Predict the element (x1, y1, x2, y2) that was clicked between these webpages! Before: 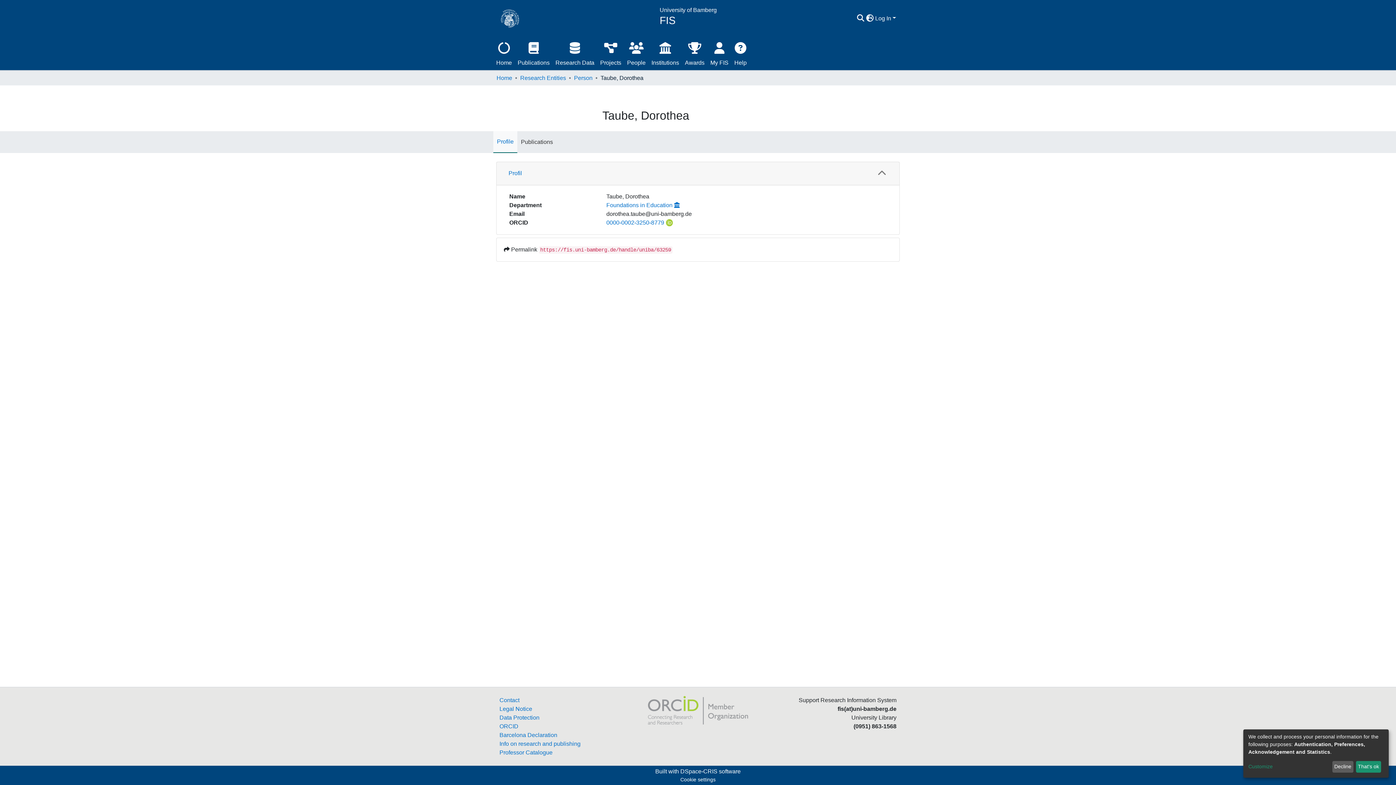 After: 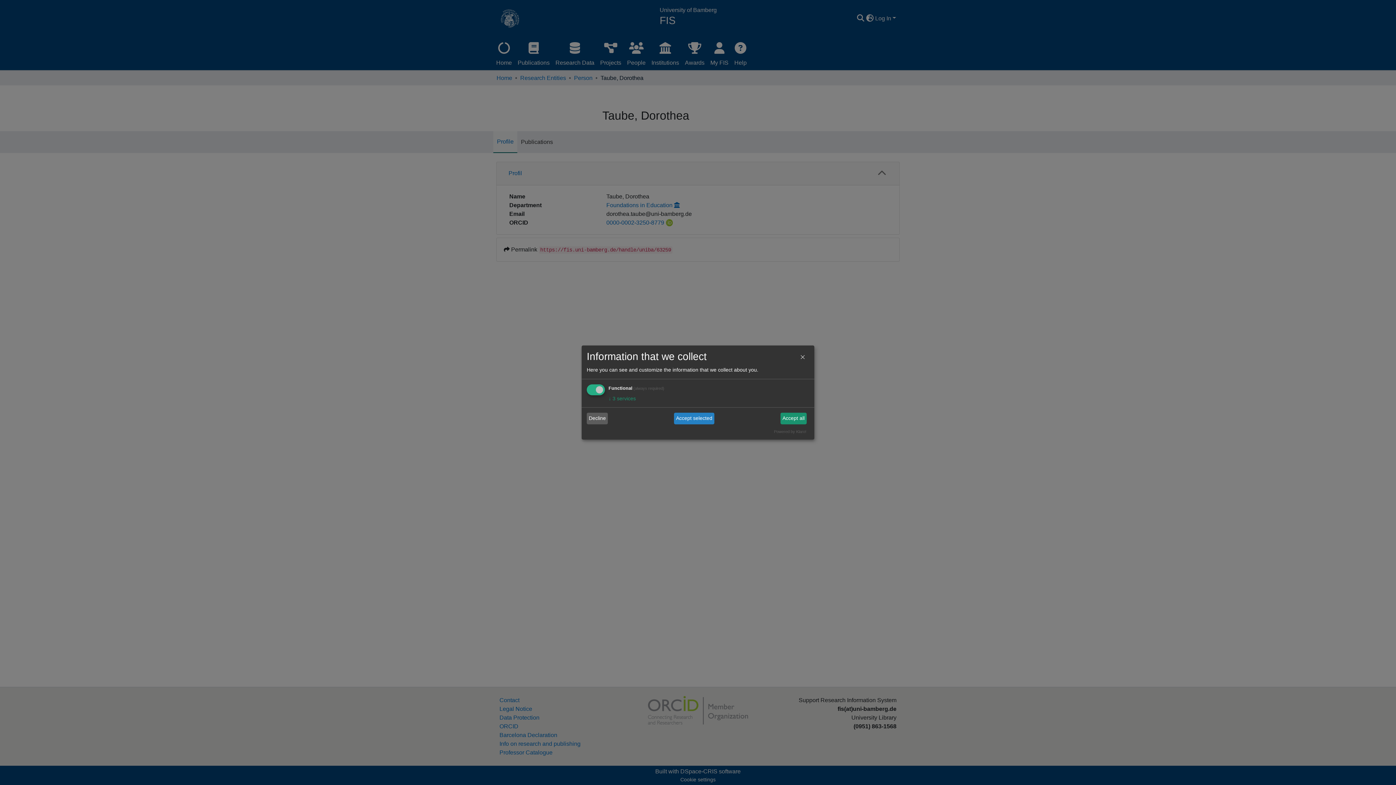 Action: label: Customize bbox: (1248, 763, 1330, 771)